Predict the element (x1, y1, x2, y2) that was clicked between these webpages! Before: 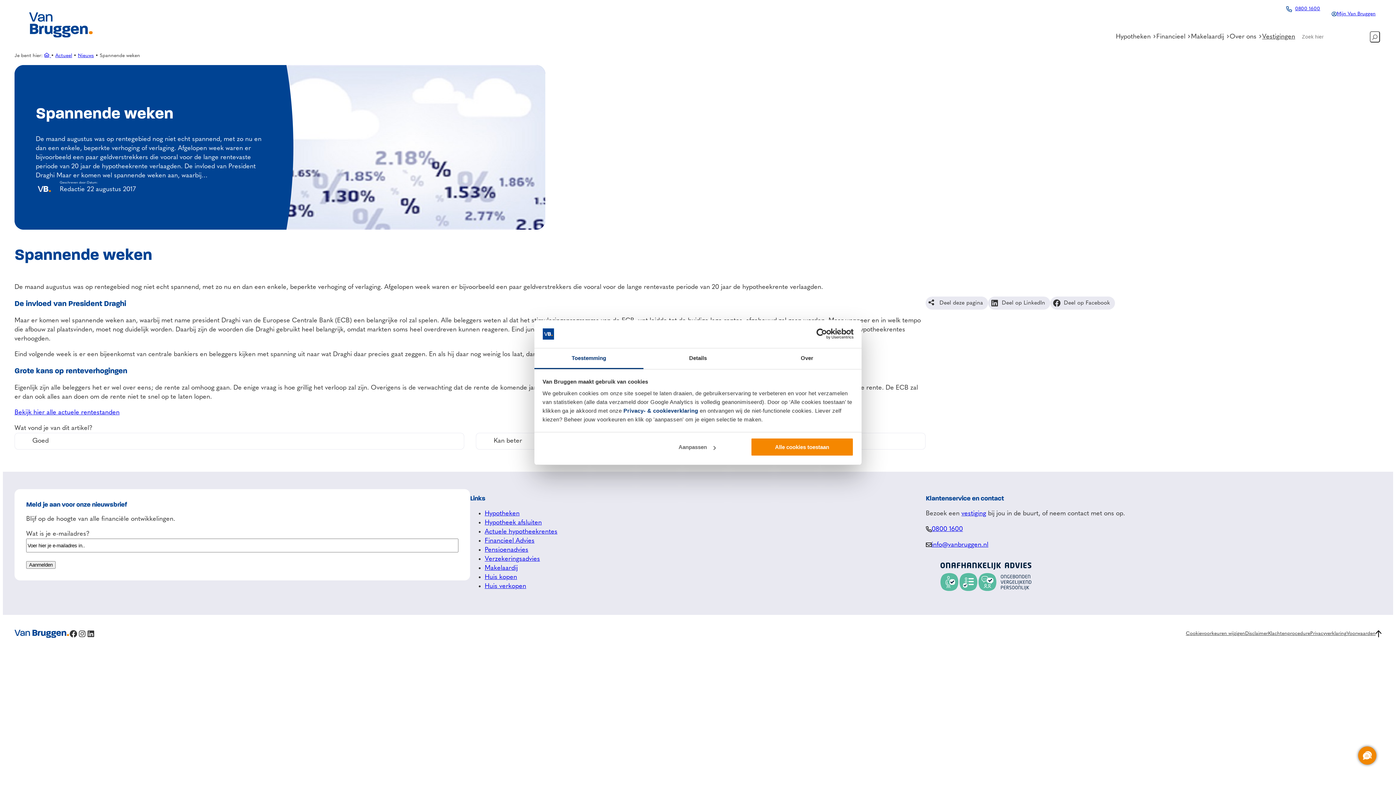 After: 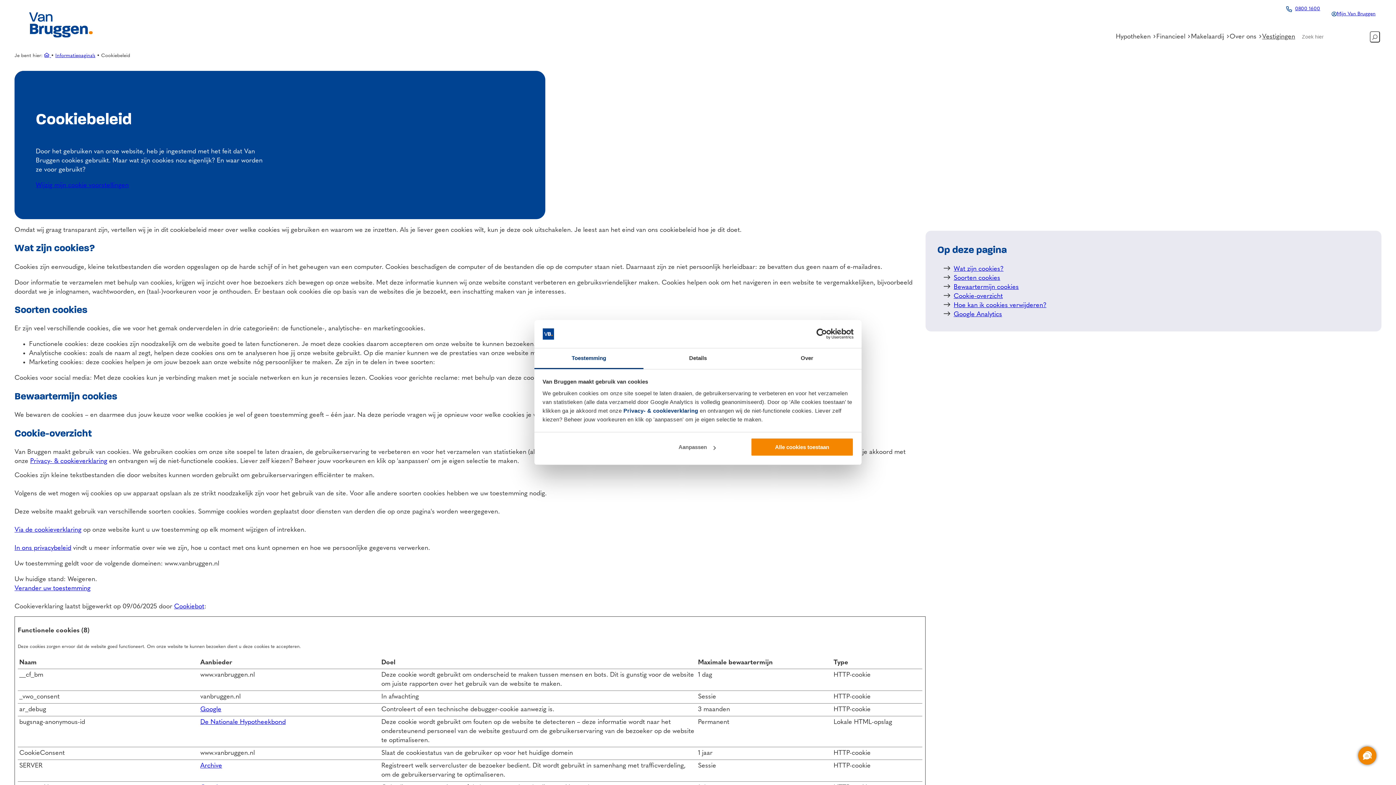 Action: bbox: (1186, 630, 1245, 637) label: Cookievoorkeuren wijzigen